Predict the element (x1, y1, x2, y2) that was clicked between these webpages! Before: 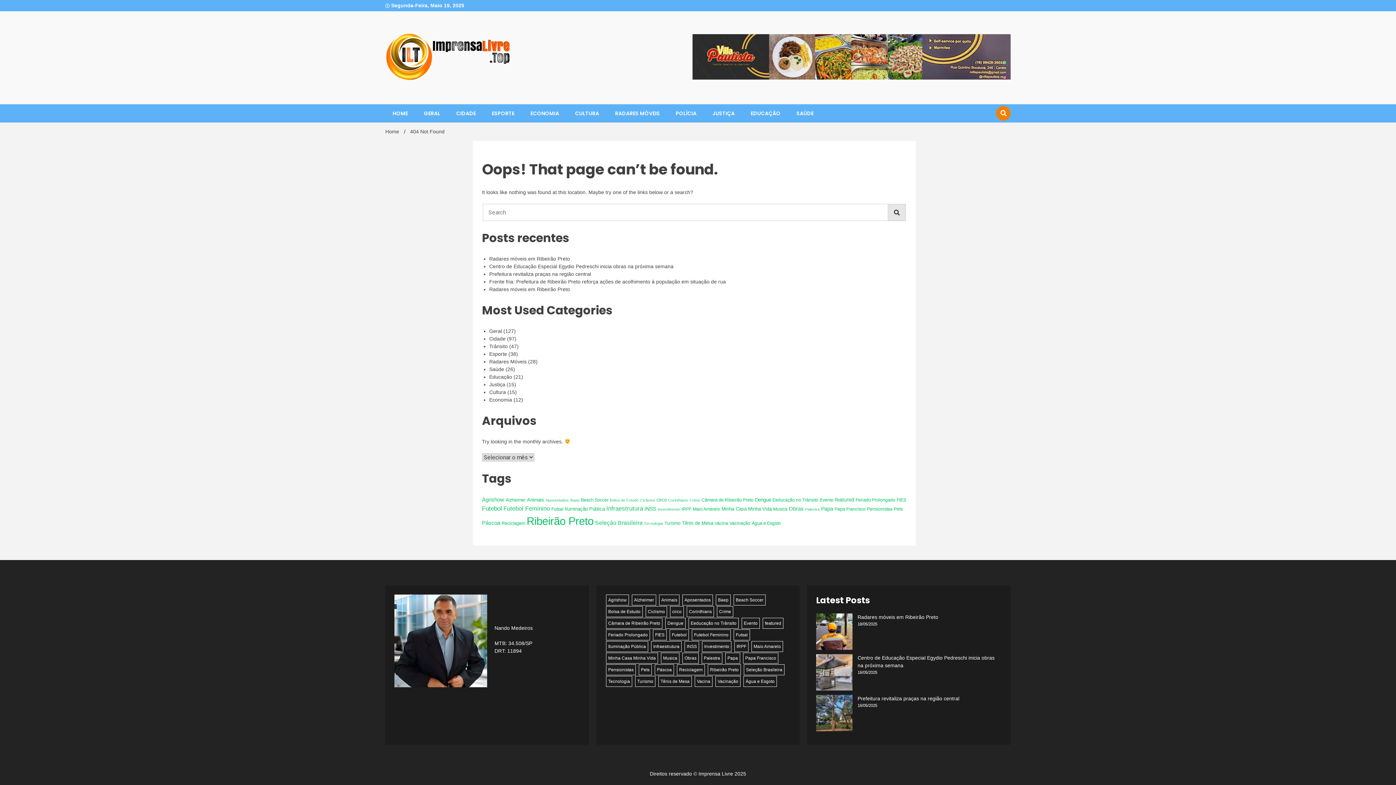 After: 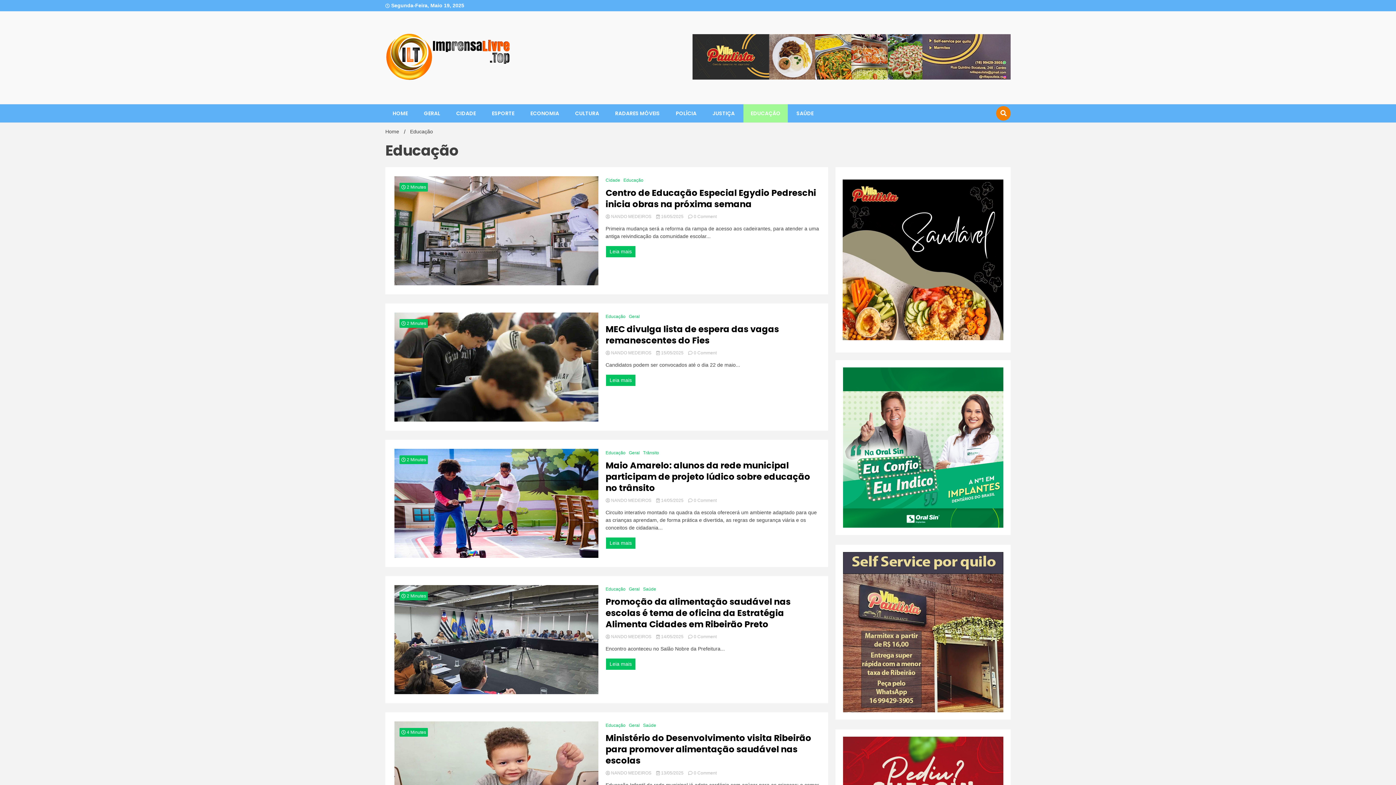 Action: bbox: (743, 104, 788, 122) label: EDUCAÇÃO